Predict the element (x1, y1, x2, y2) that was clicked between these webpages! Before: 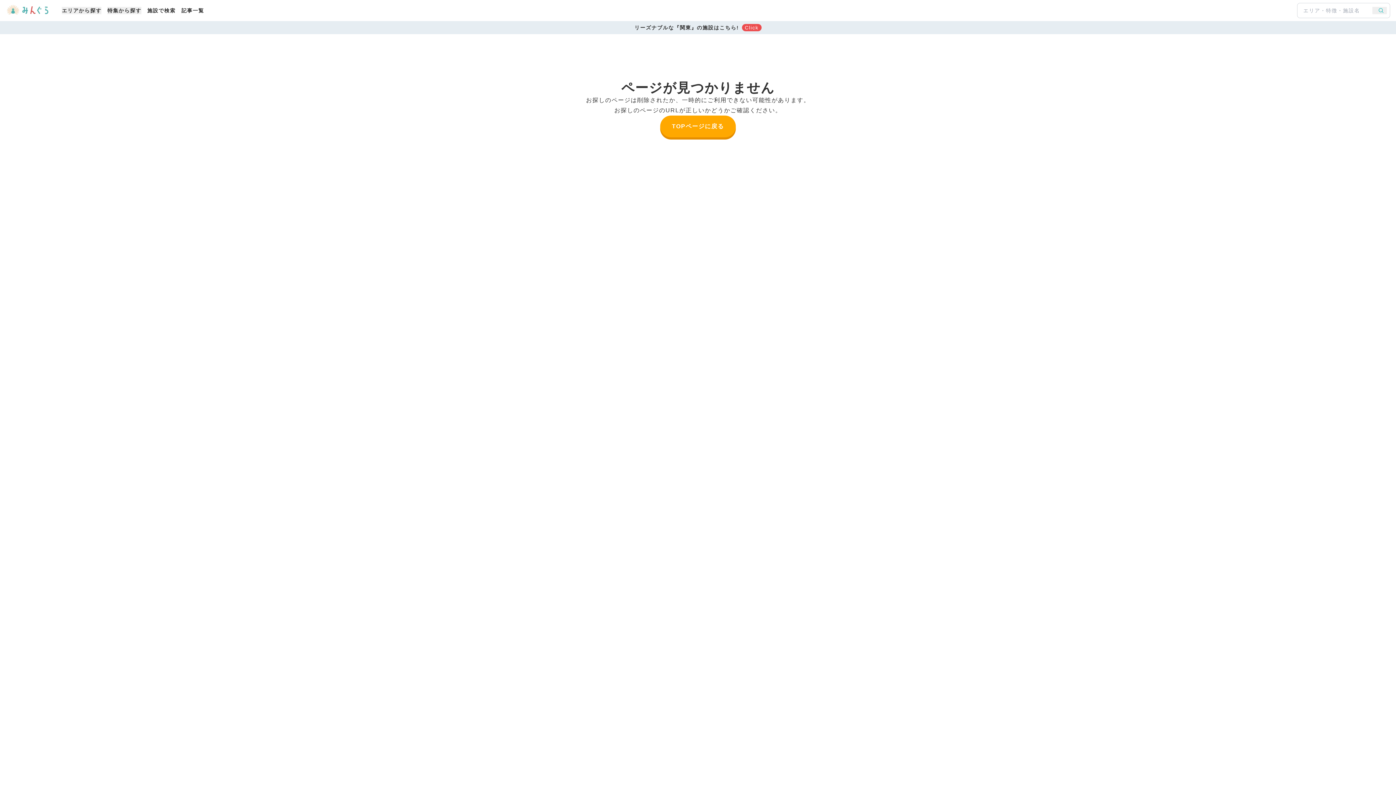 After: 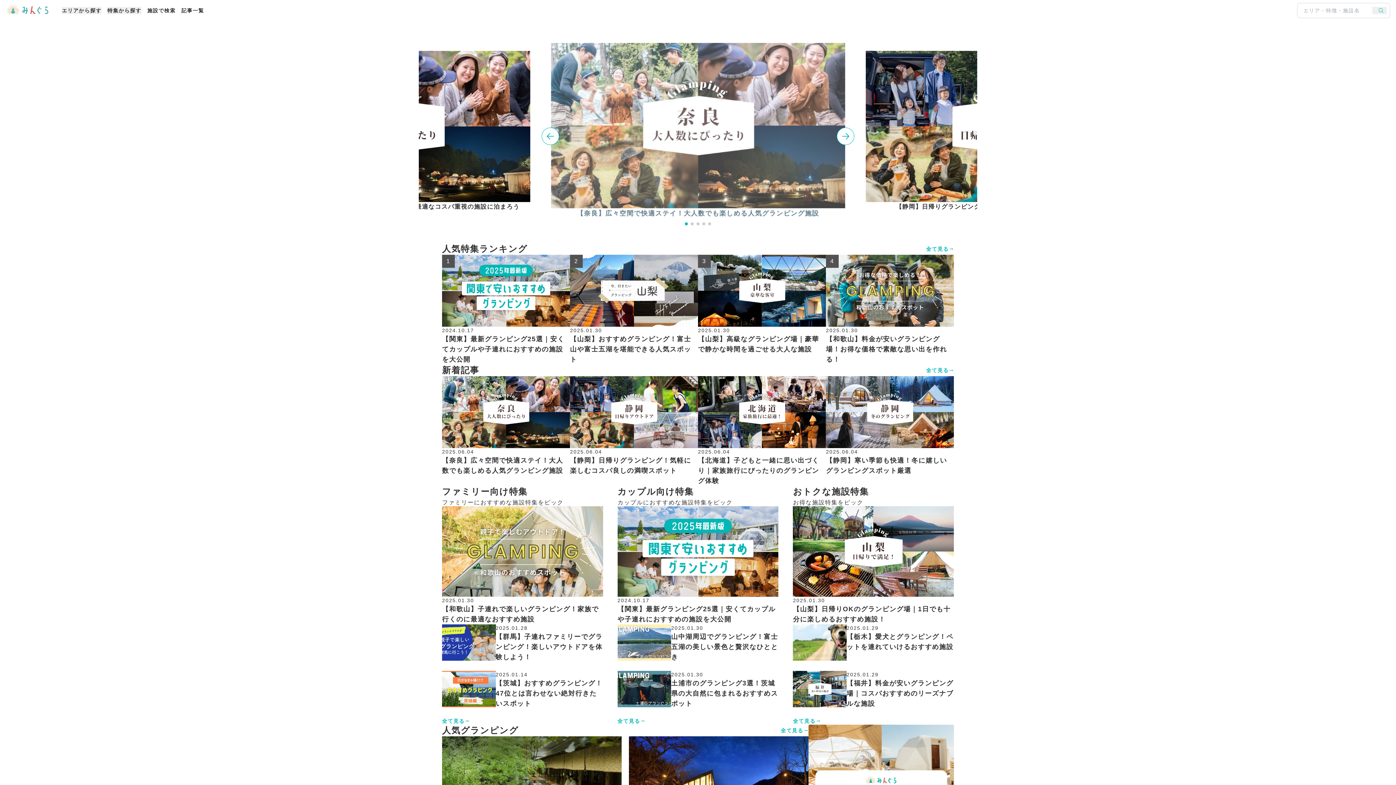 Action: bbox: (660, 115, 735, 137) label: TOPページに戻る